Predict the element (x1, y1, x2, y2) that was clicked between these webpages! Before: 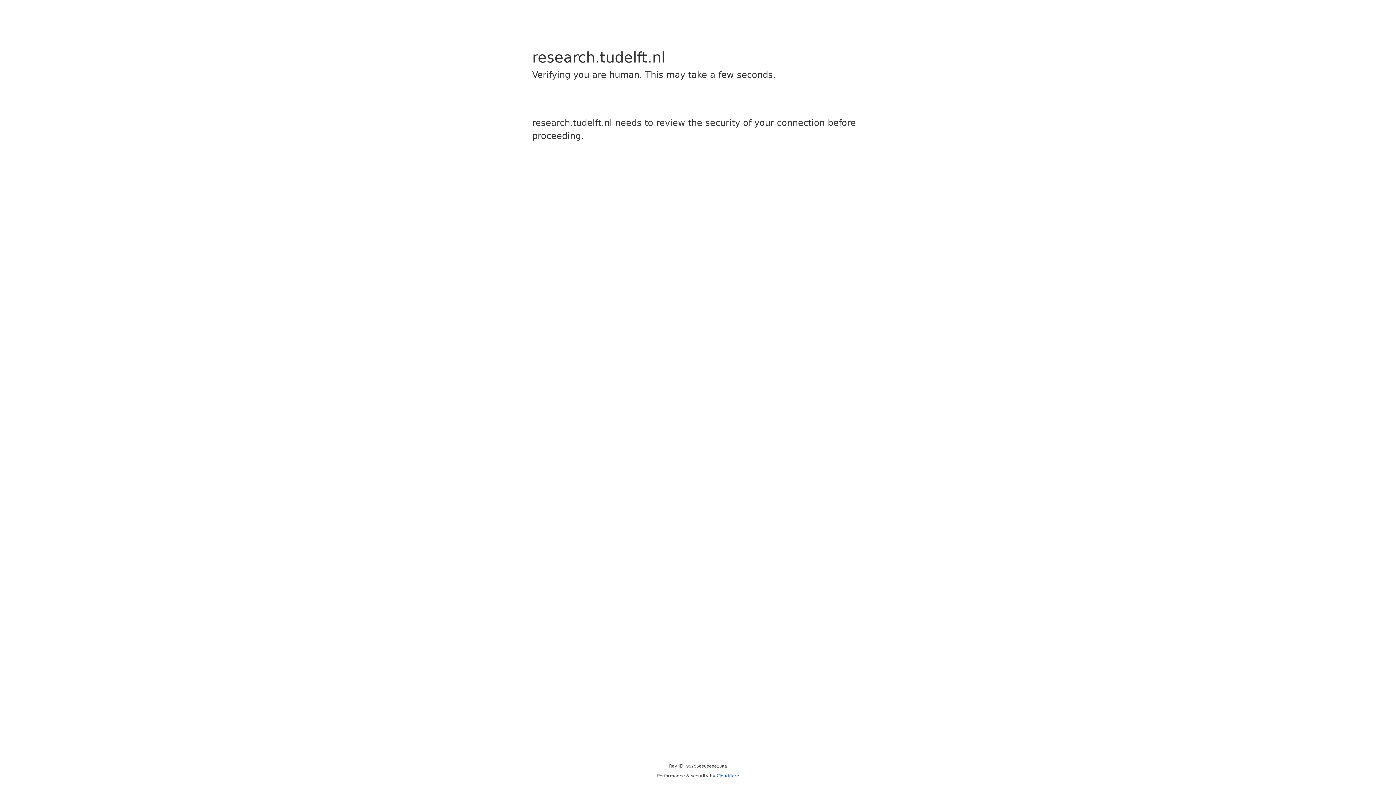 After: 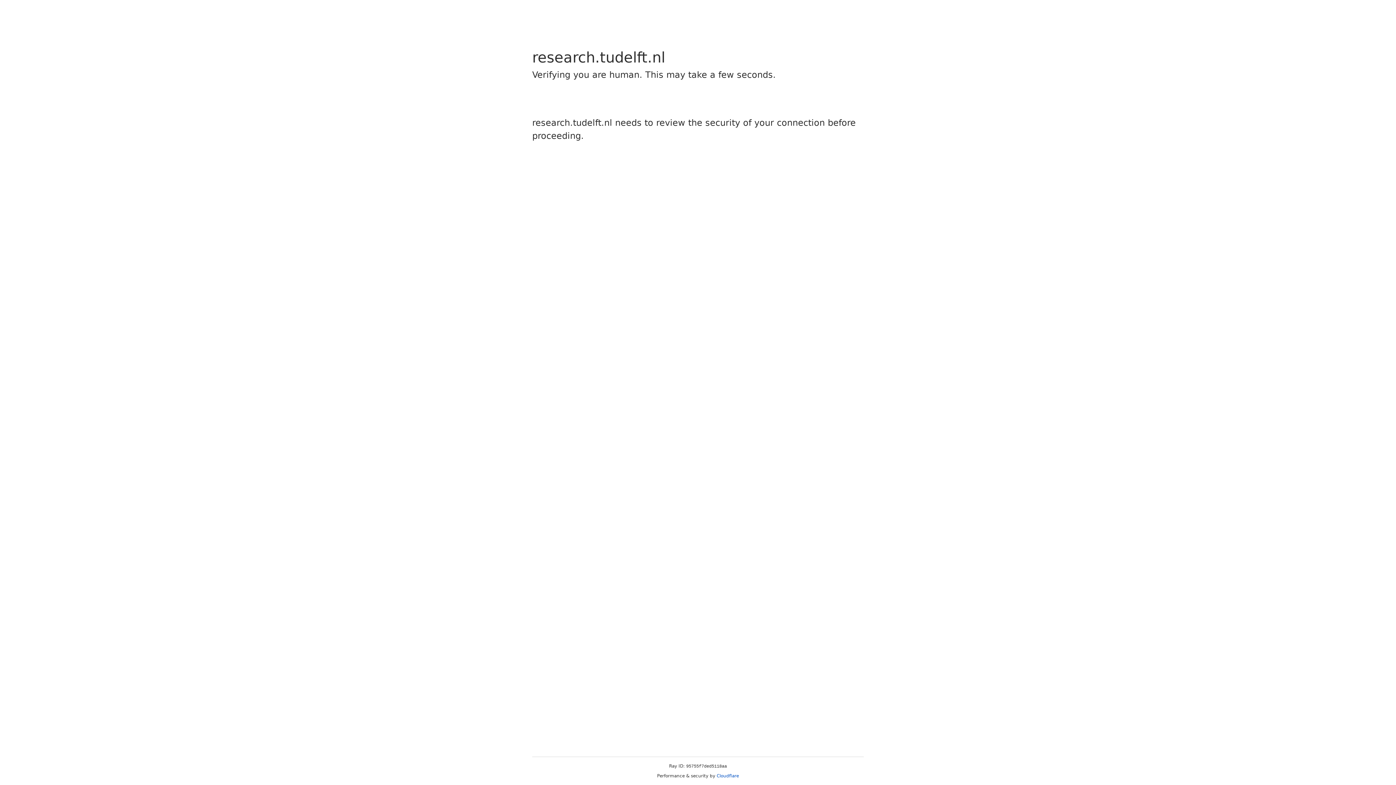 Action: bbox: (716, 773, 739, 778) label: Cloudflare